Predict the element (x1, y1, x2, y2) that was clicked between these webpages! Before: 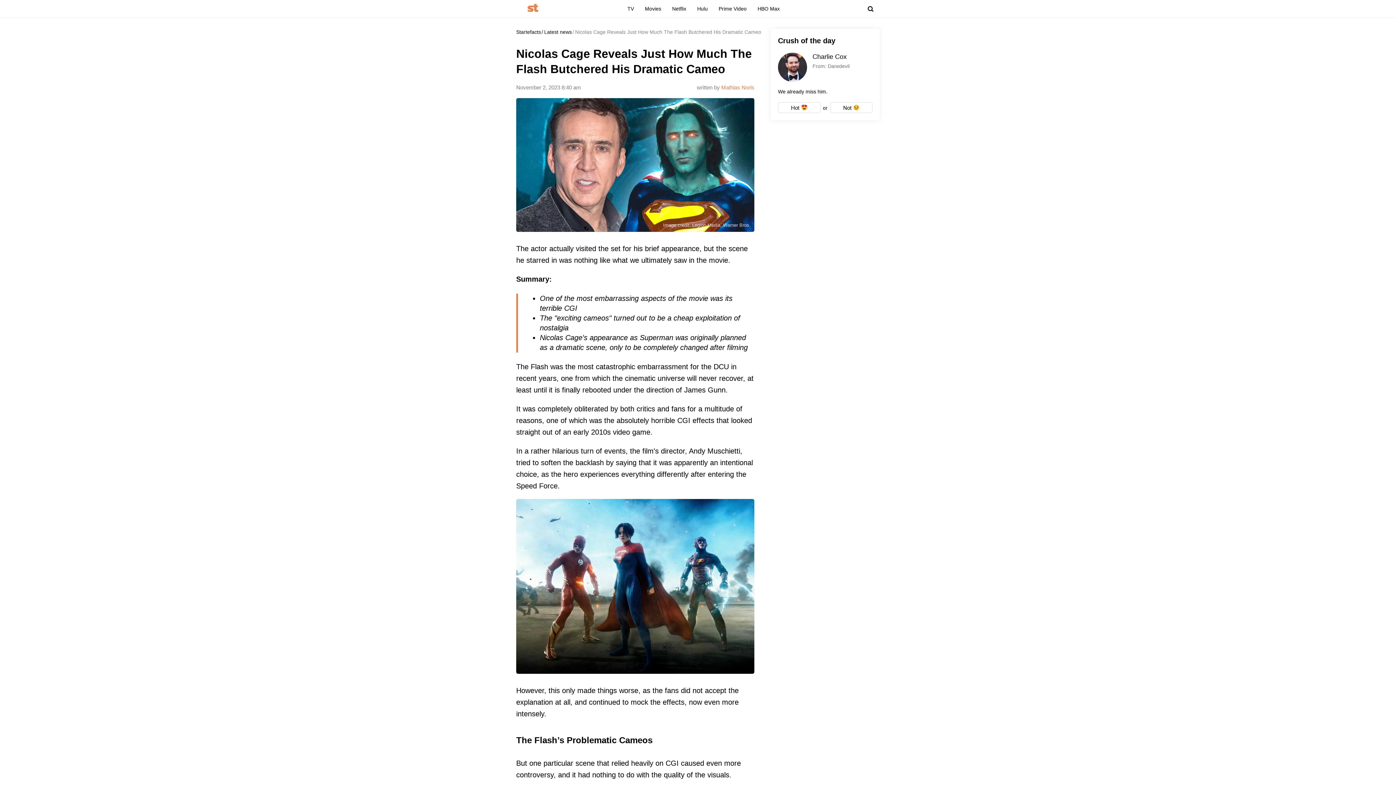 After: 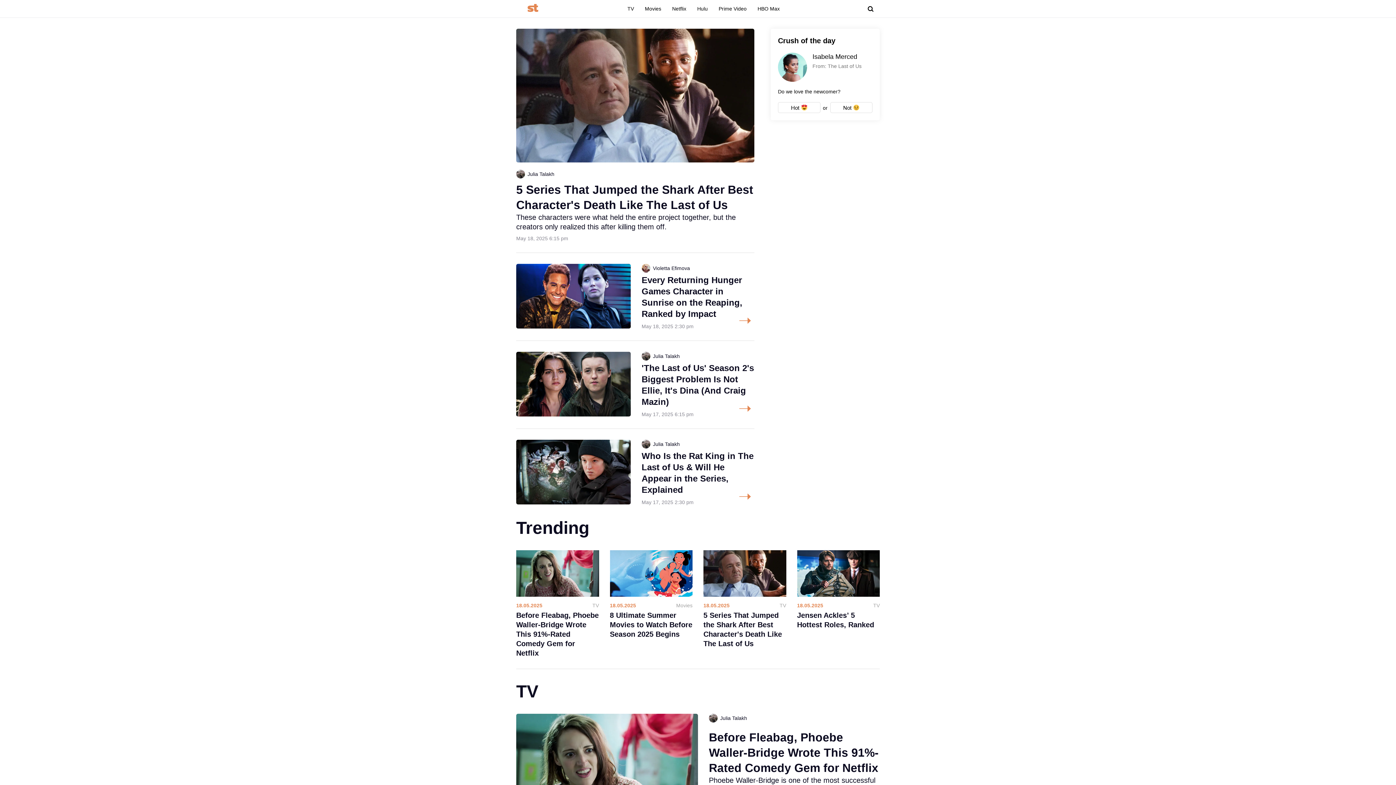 Action: bbox: (516, 29, 541, 34) label: Startefacts